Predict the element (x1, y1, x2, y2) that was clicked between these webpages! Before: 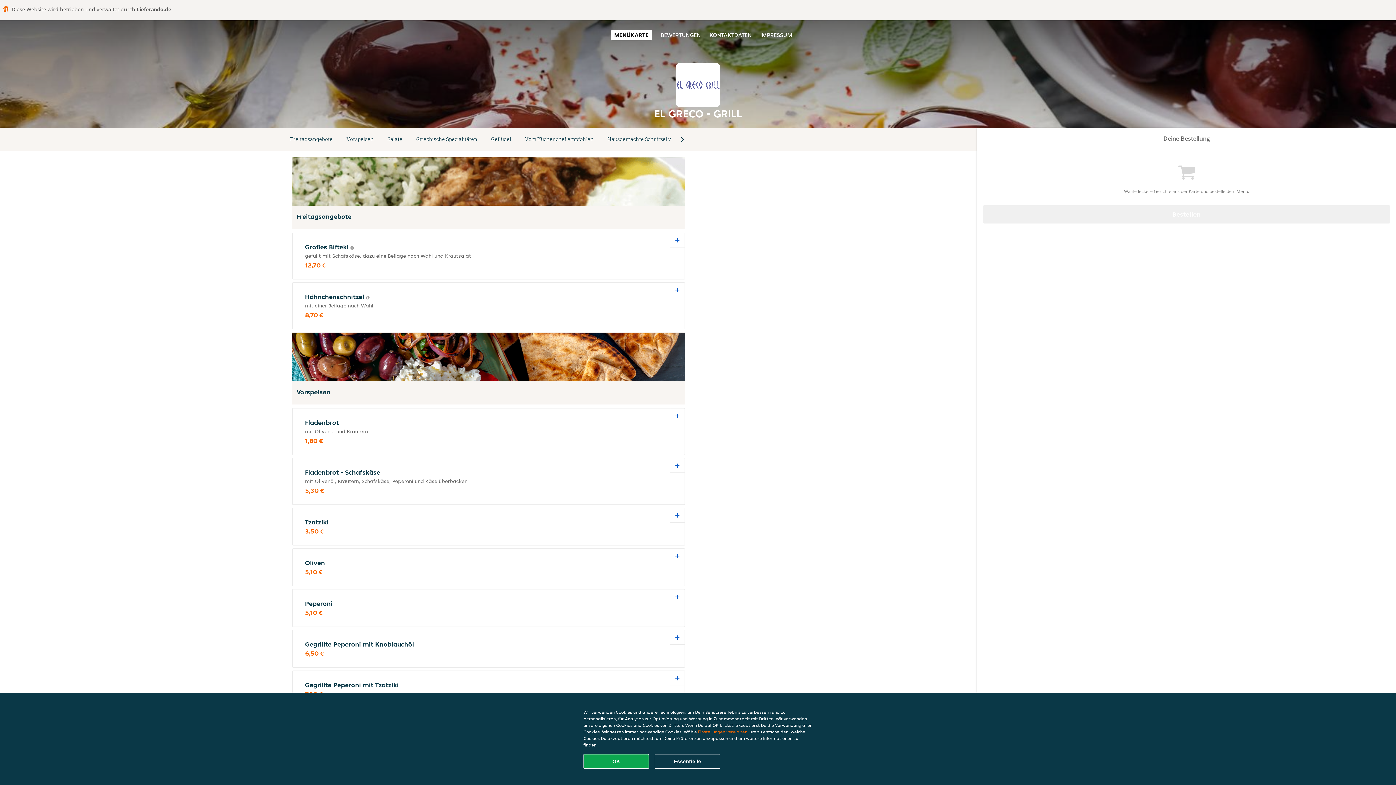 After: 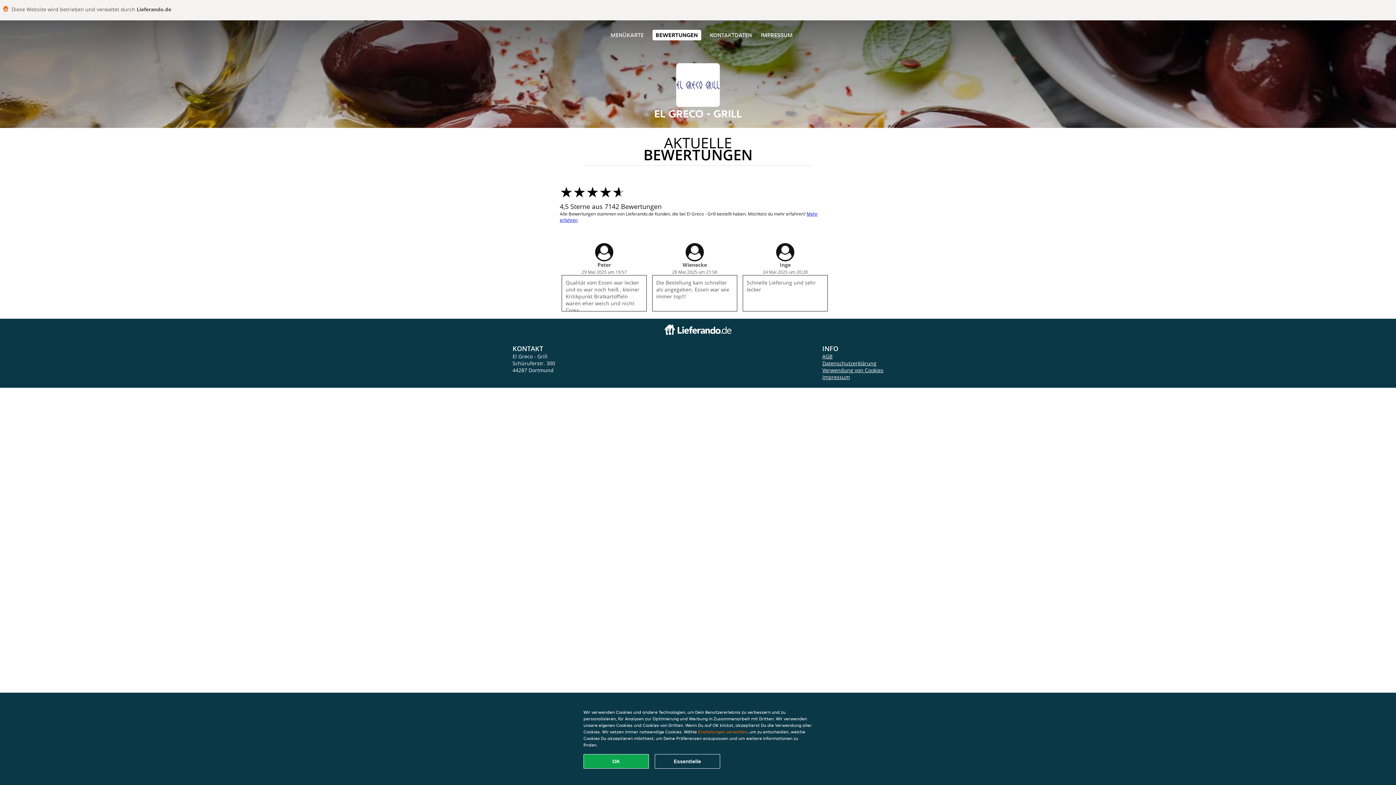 Action: label: BEWERTUNGEN bbox: (660, 31, 700, 38)